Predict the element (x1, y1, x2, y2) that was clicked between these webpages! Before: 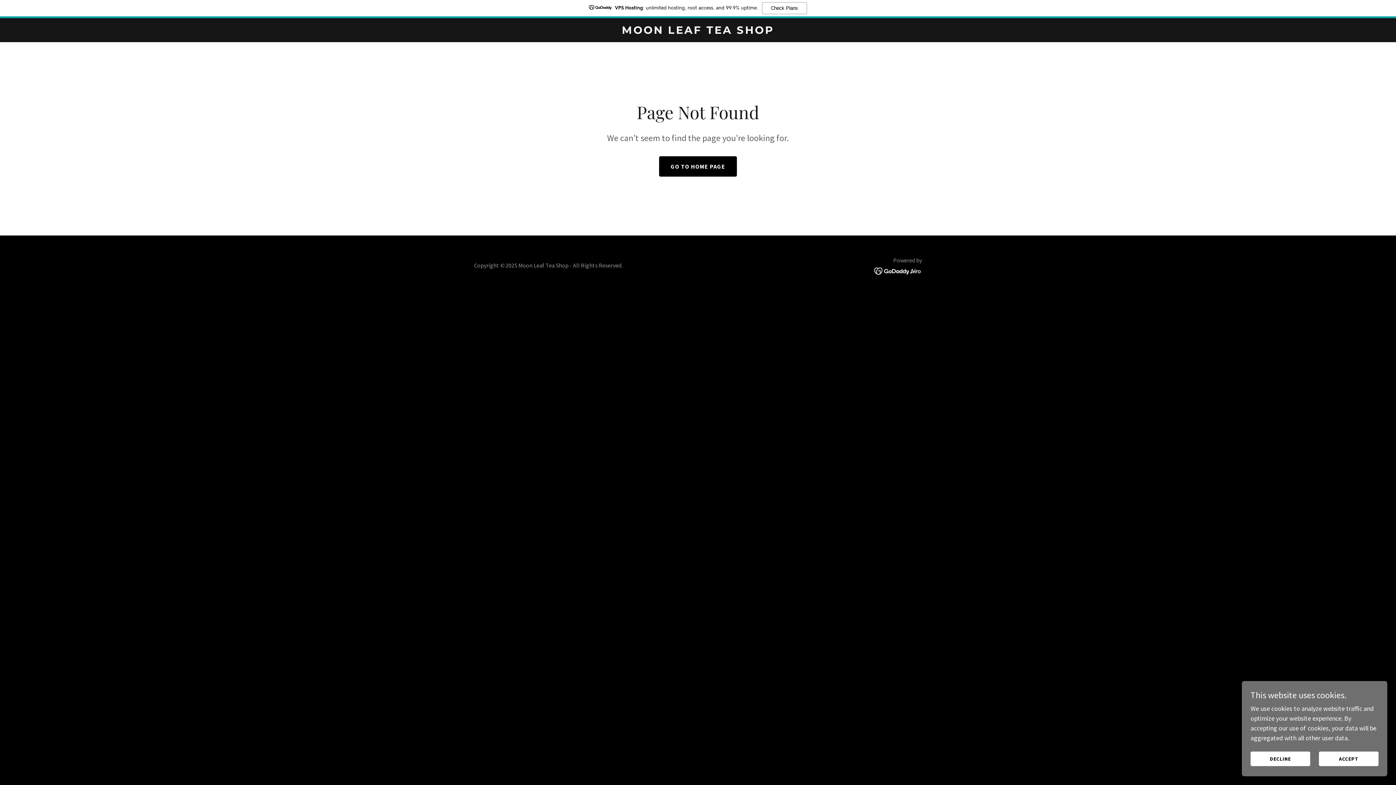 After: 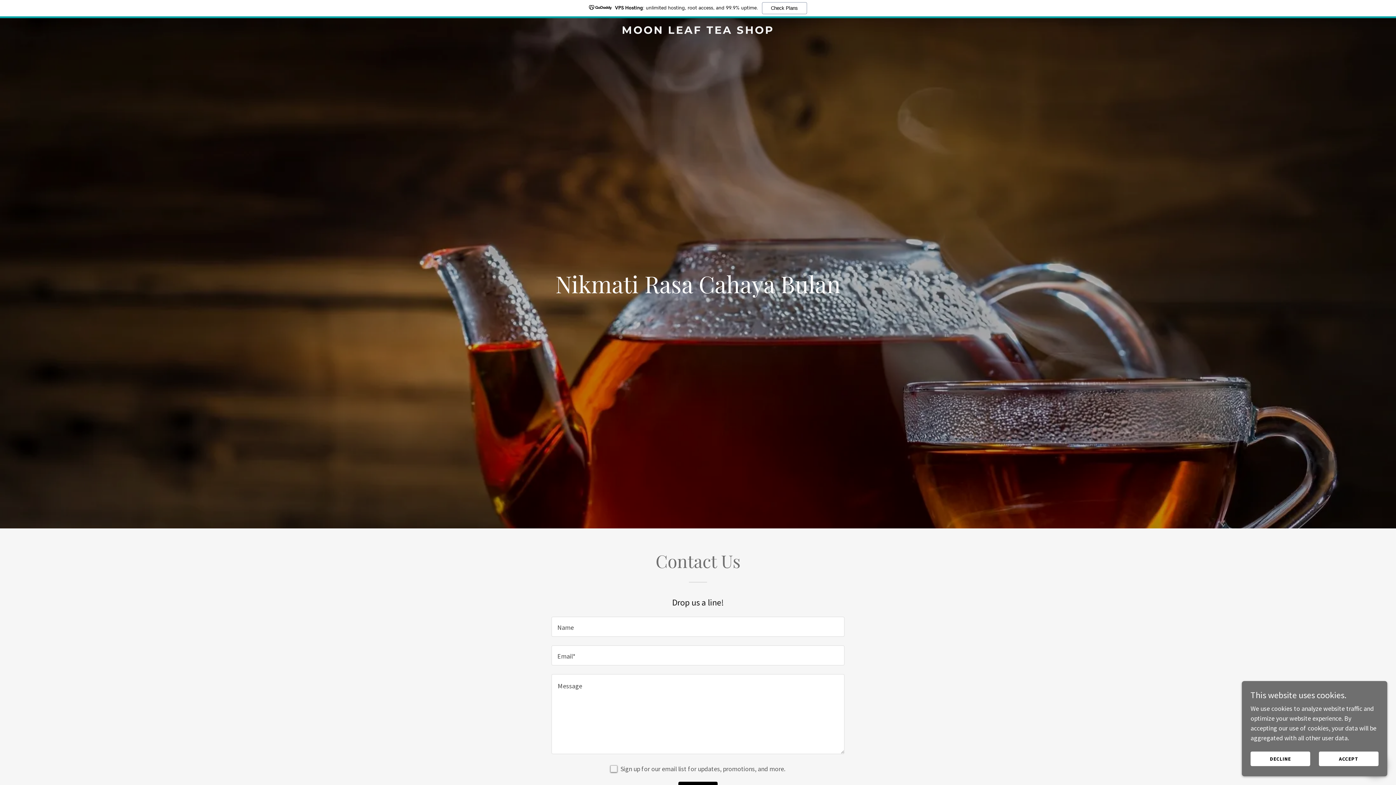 Action: label: MOON LEAF TEA SHOP bbox: (471, 27, 925, 35)